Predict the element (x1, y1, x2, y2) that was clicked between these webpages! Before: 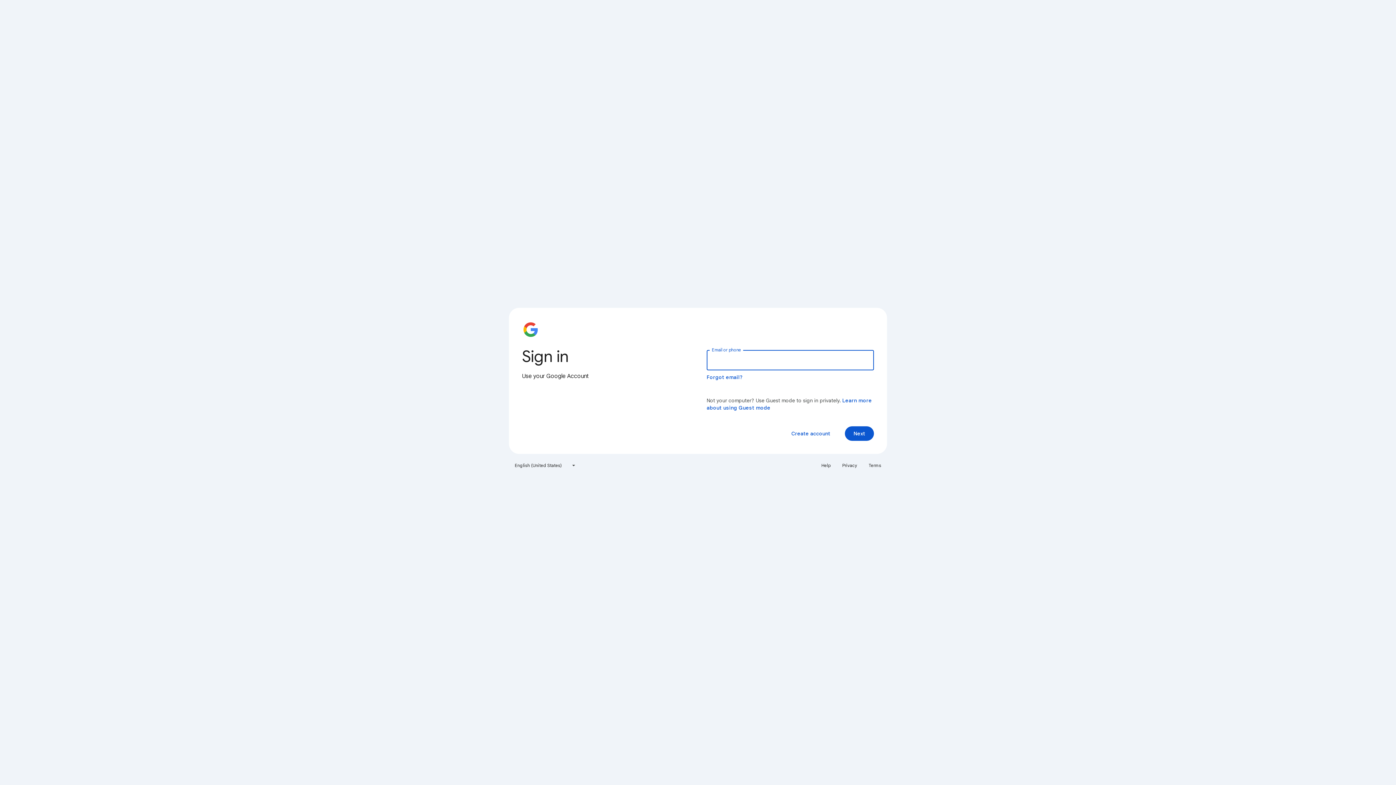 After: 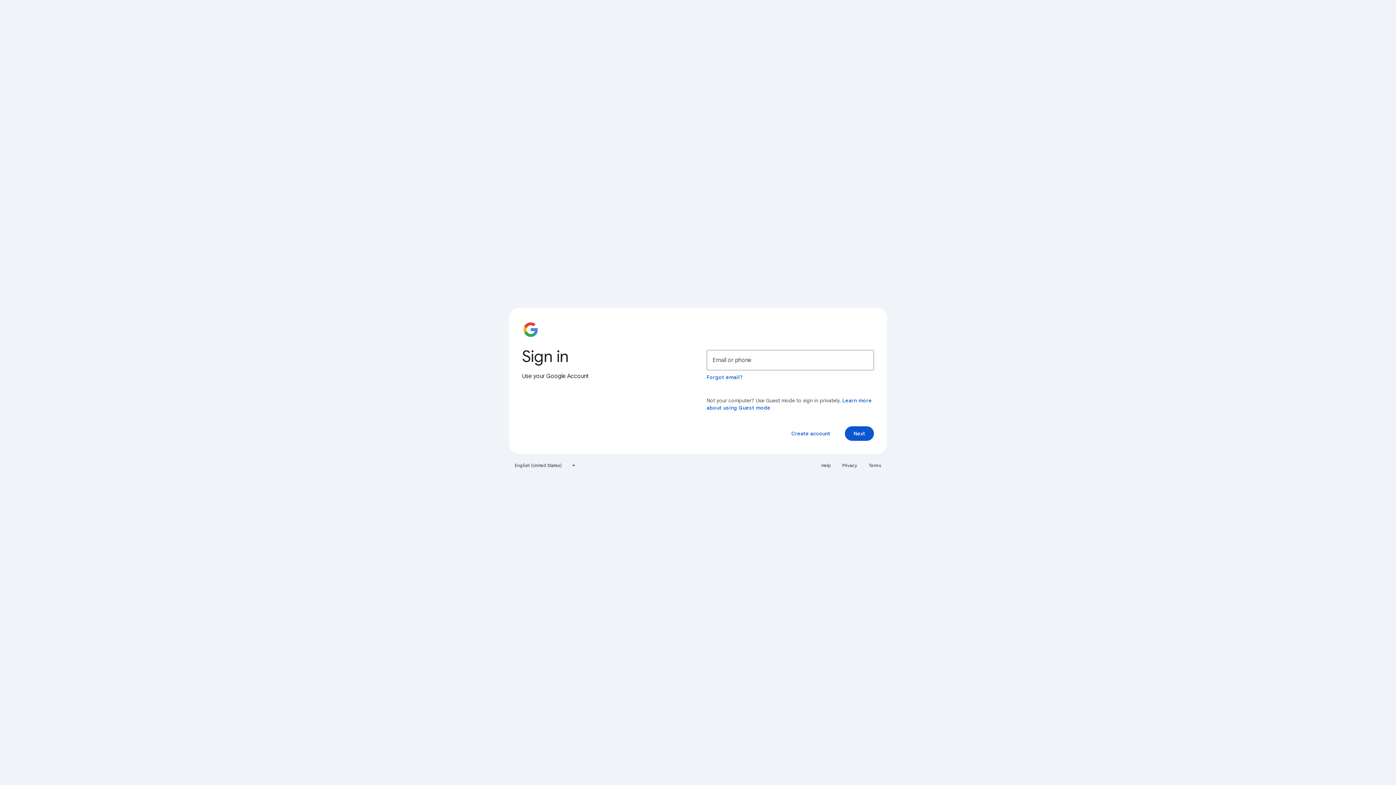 Action: label: Privacy bbox: (838, 460, 861, 471)